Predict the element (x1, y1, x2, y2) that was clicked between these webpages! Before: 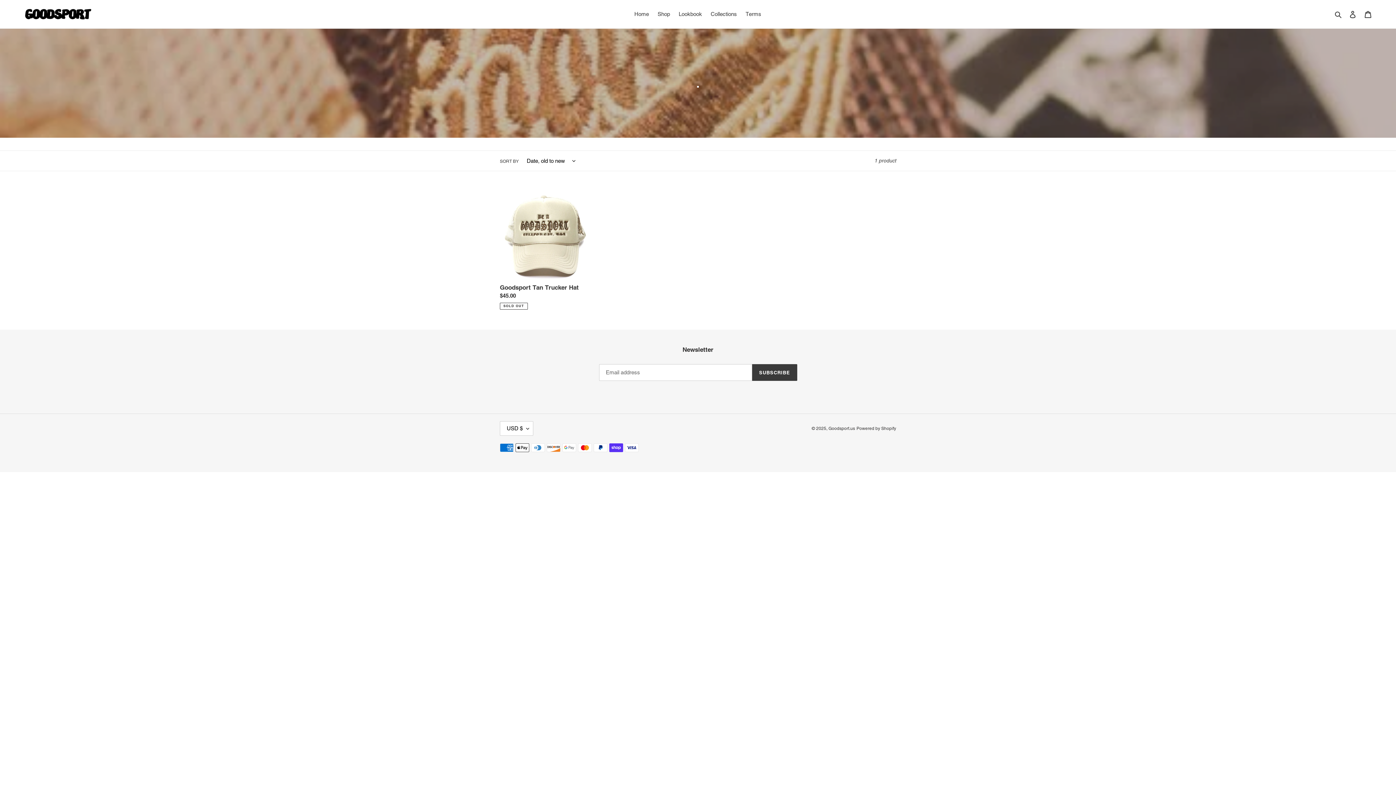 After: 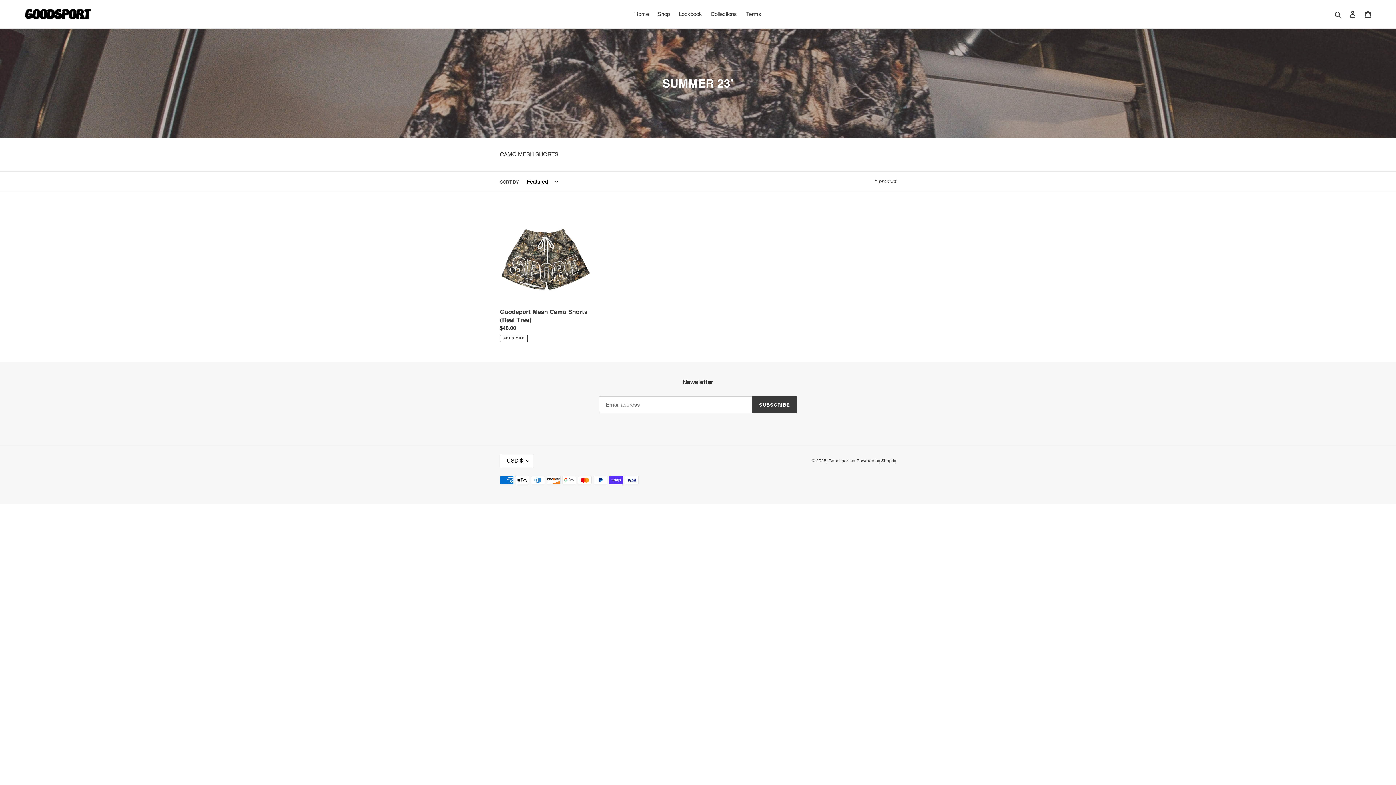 Action: bbox: (654, 9, 673, 19) label: Shop